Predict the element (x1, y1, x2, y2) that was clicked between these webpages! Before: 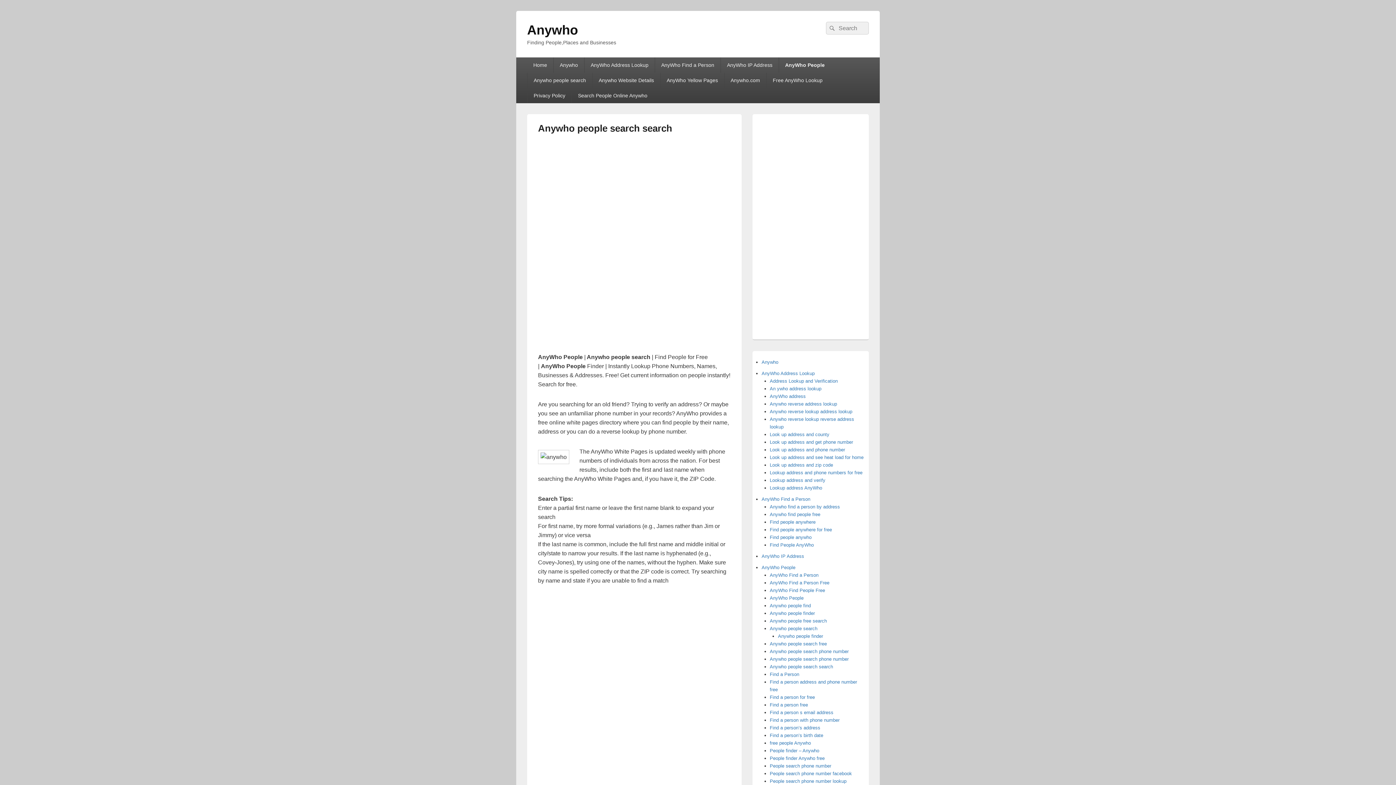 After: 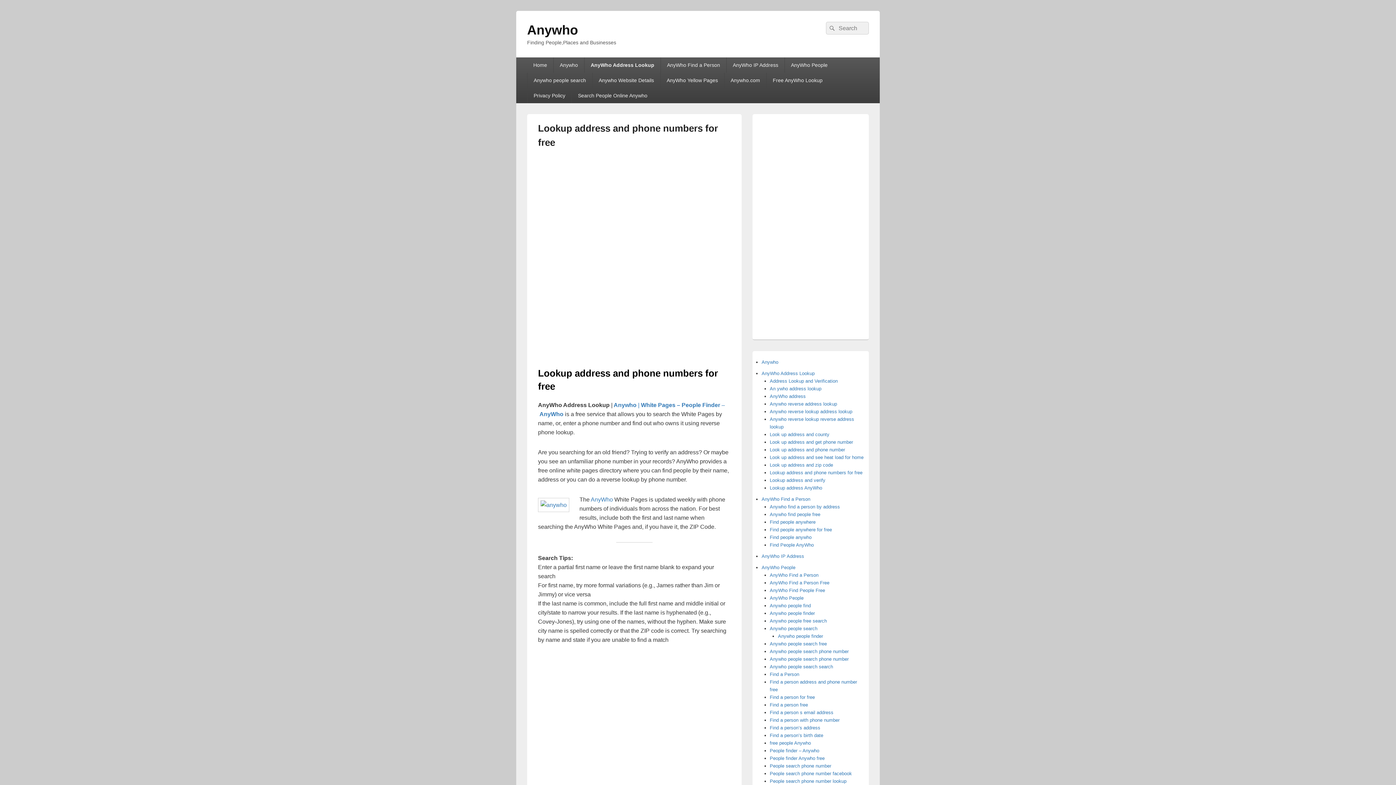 Action: label: Lookup address and phone numbers for free bbox: (770, 470, 862, 475)